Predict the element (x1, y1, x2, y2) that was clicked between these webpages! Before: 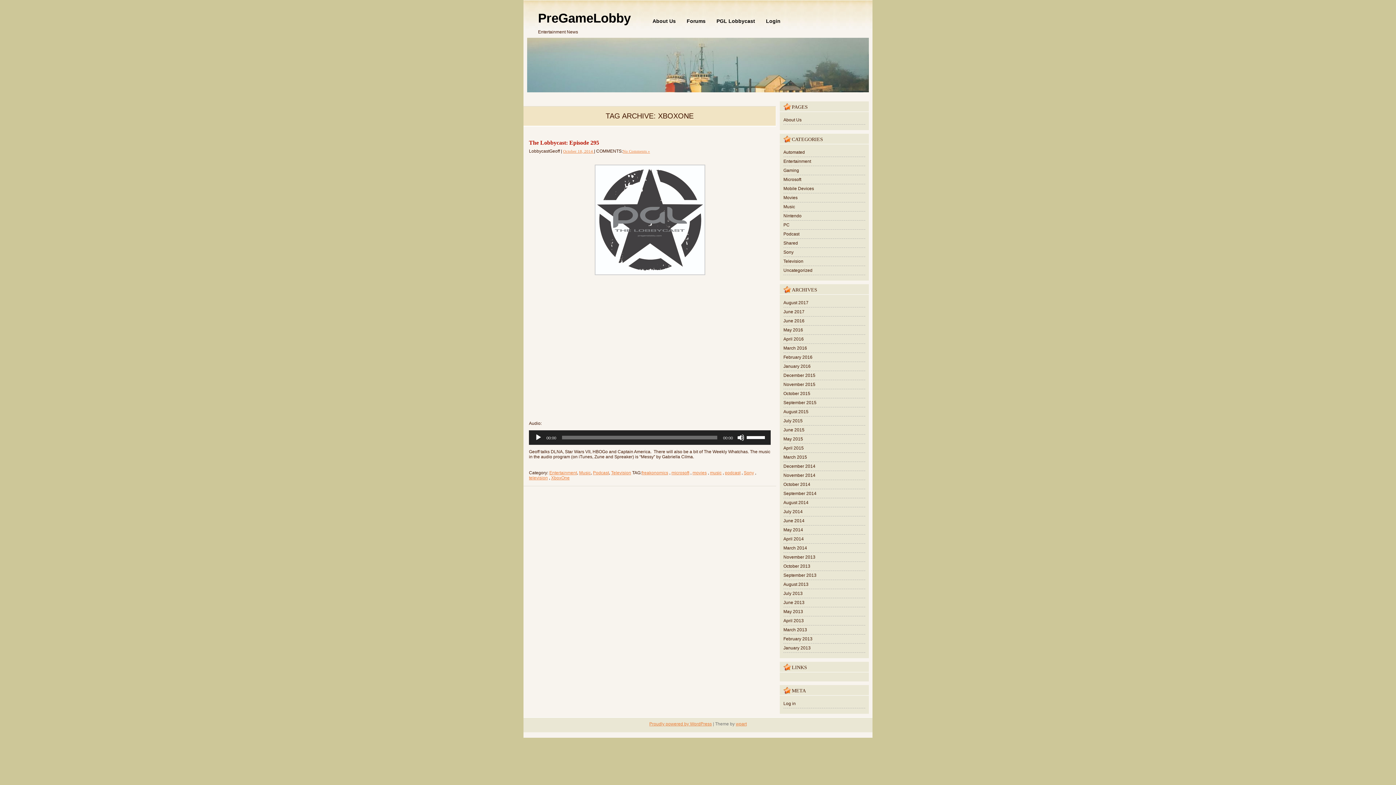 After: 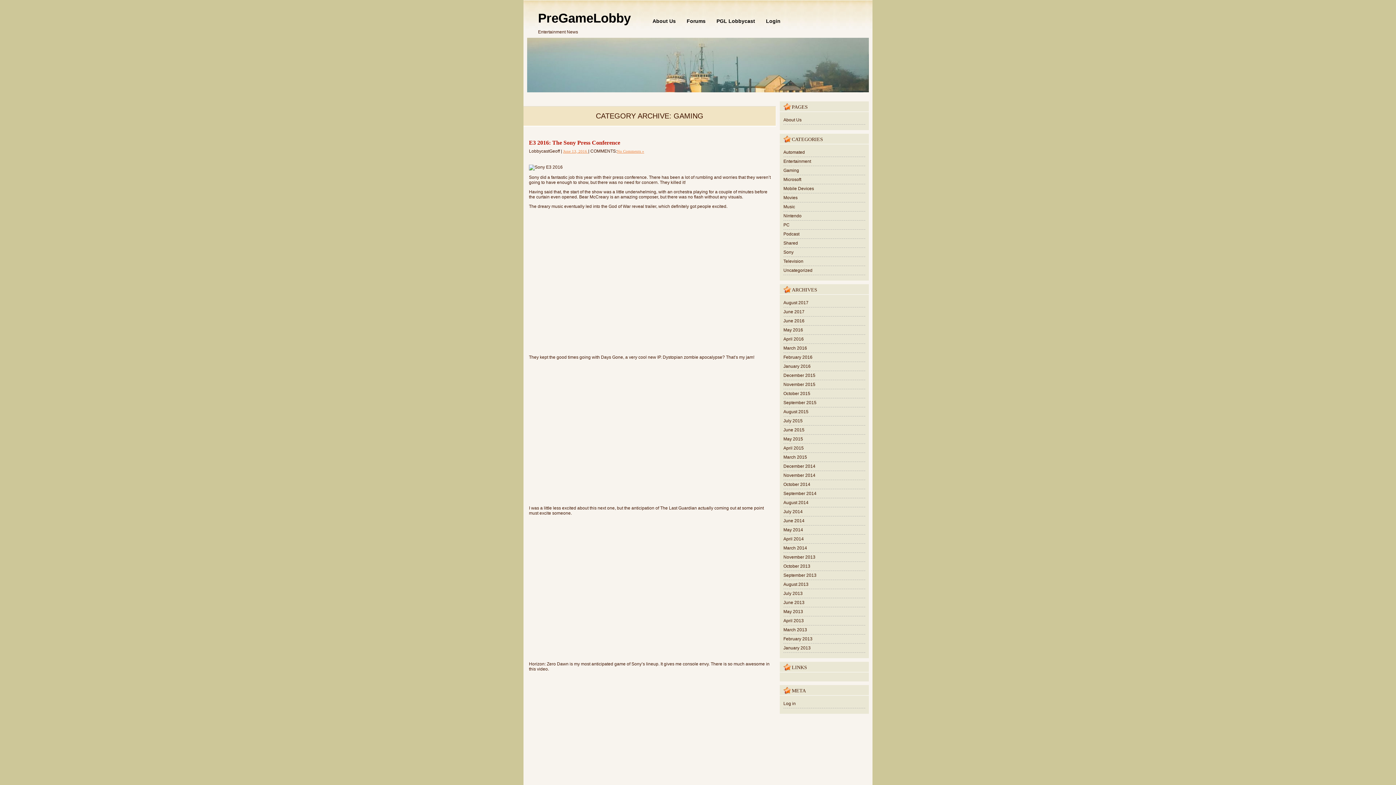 Action: label: Gaming bbox: (783, 168, 799, 173)